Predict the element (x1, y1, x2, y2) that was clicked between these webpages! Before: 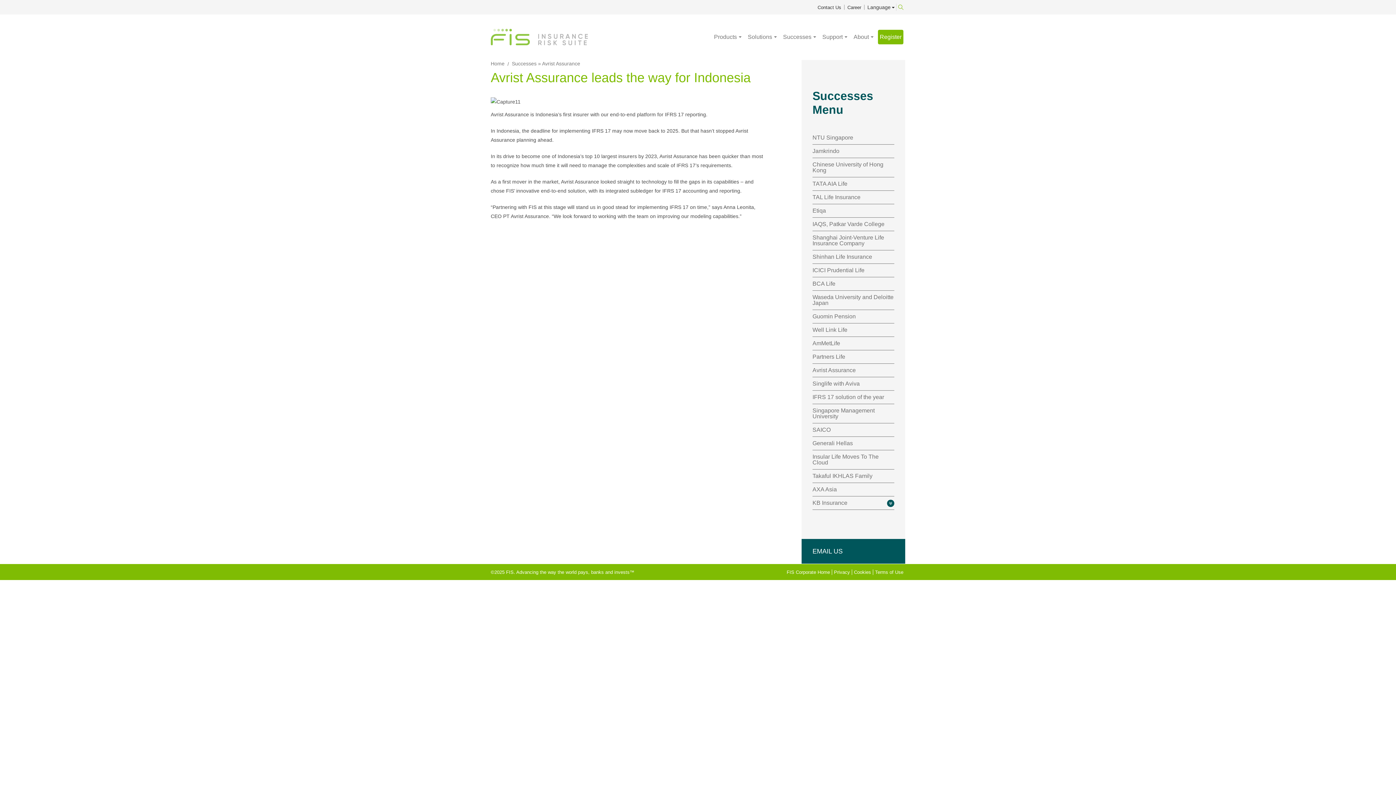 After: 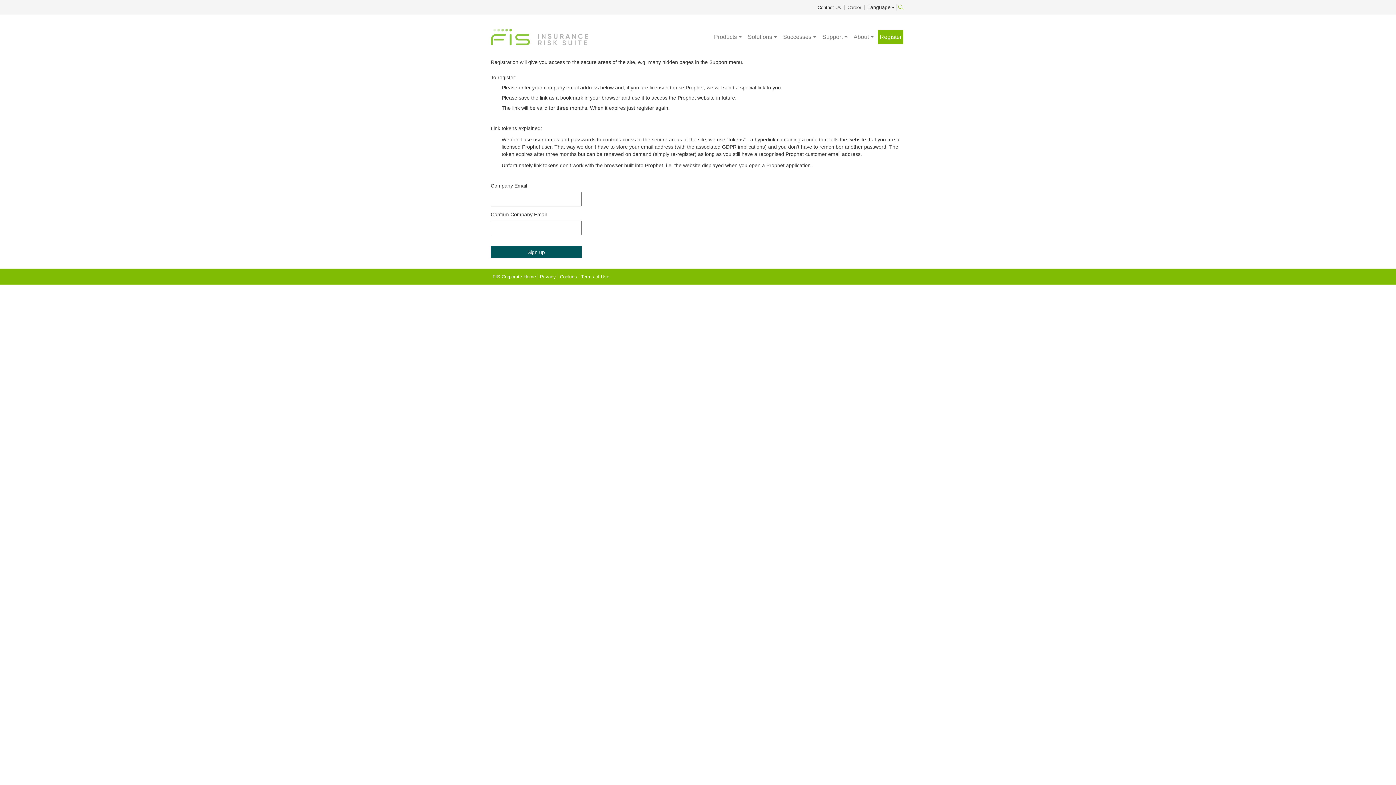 Action: label: Register bbox: (878, 29, 903, 44)